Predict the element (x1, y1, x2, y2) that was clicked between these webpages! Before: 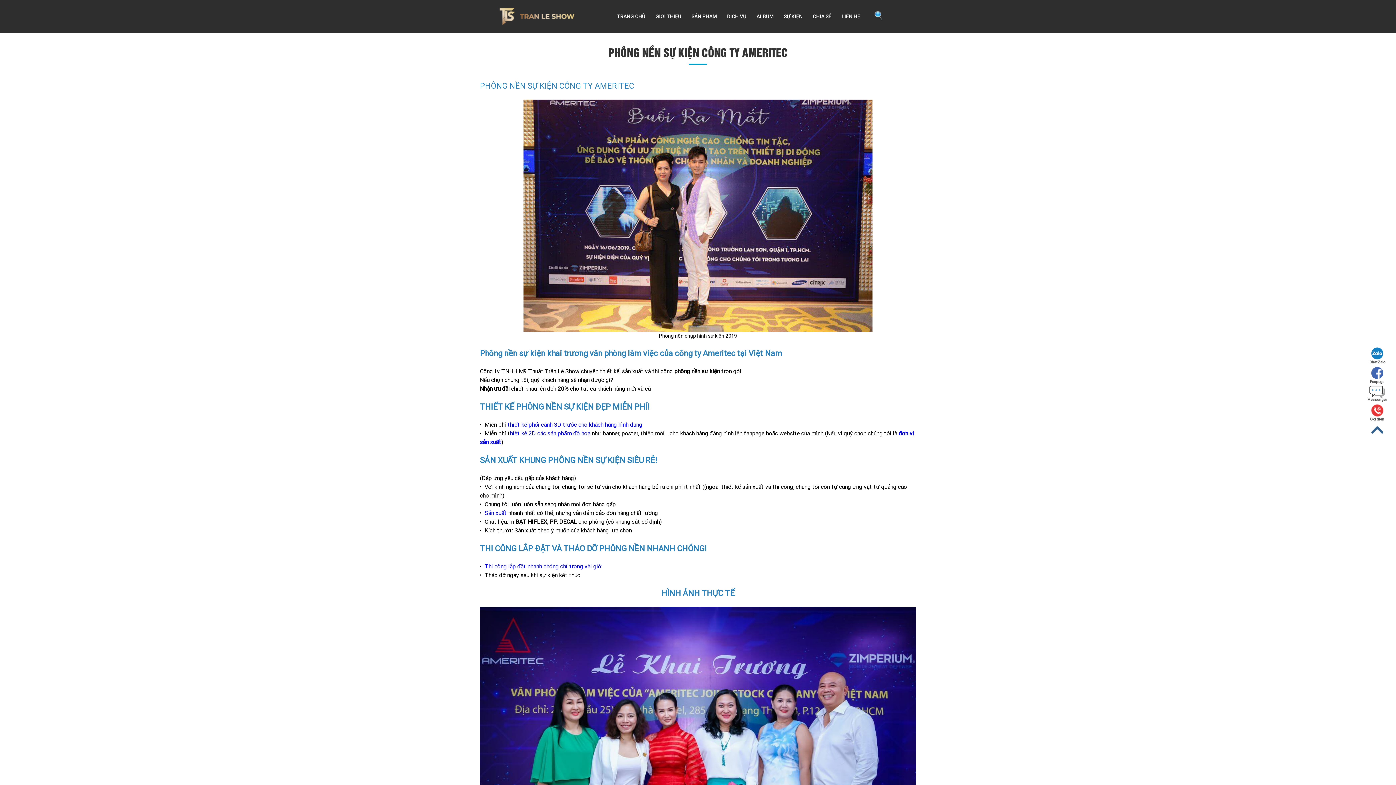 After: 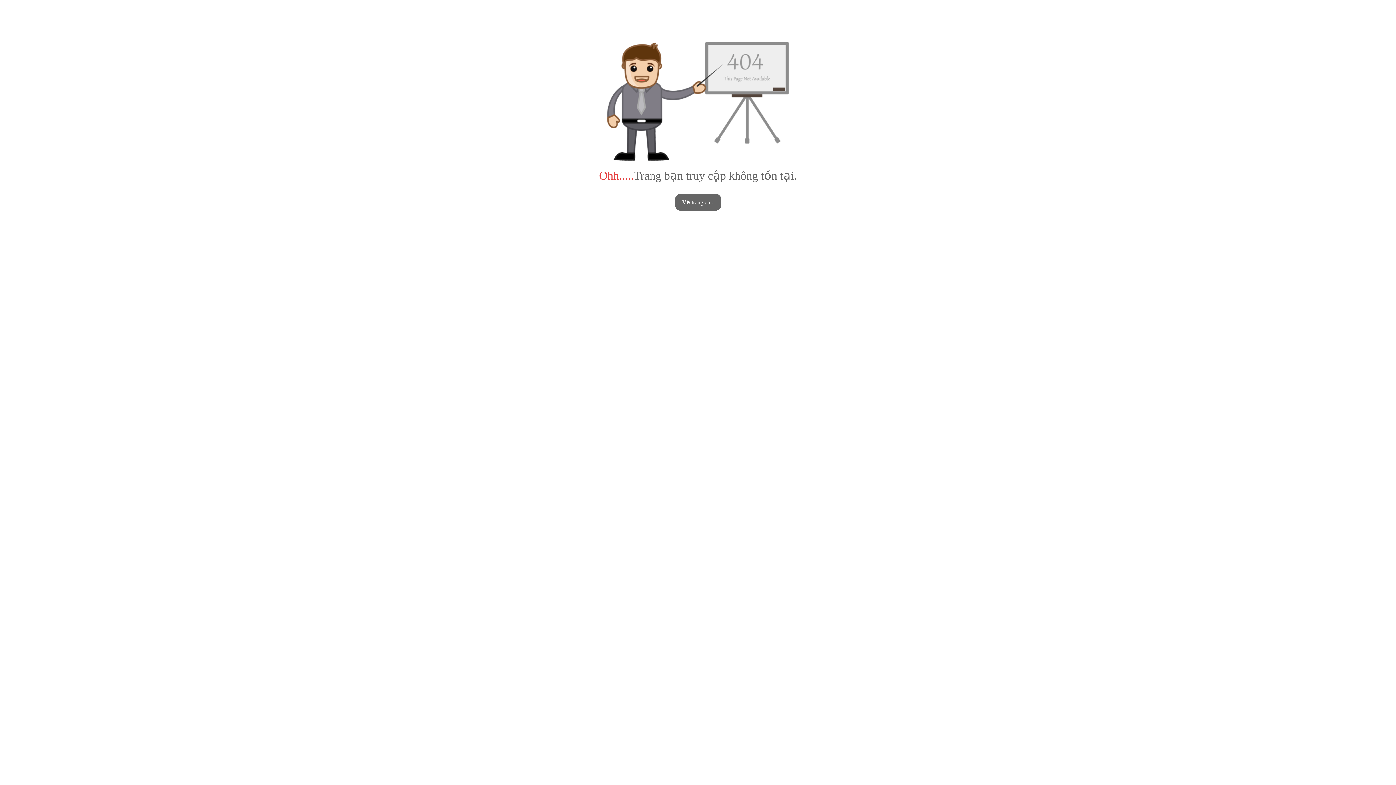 Action: label: hiết kế 2D các sản phẩm đồ hoạ bbox: (510, 430, 590, 437)